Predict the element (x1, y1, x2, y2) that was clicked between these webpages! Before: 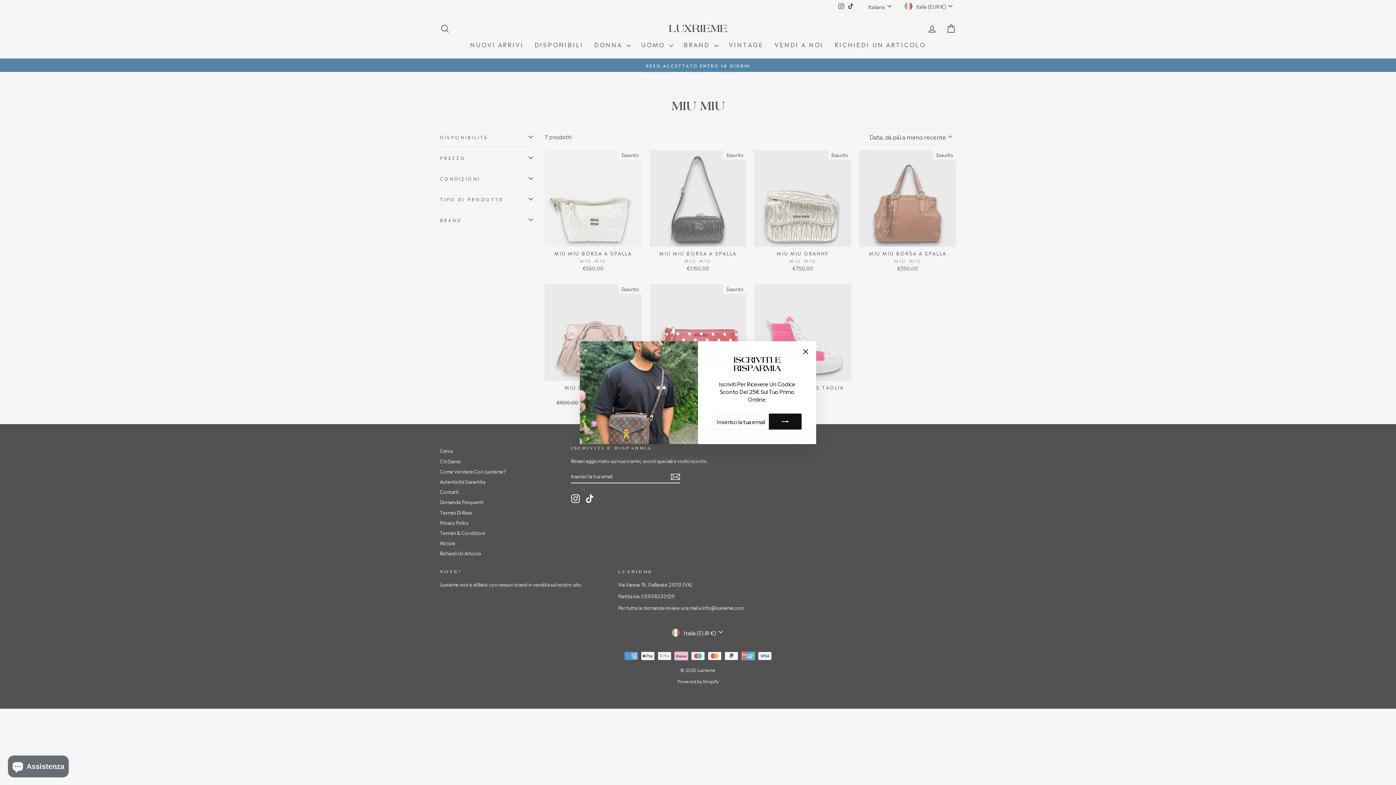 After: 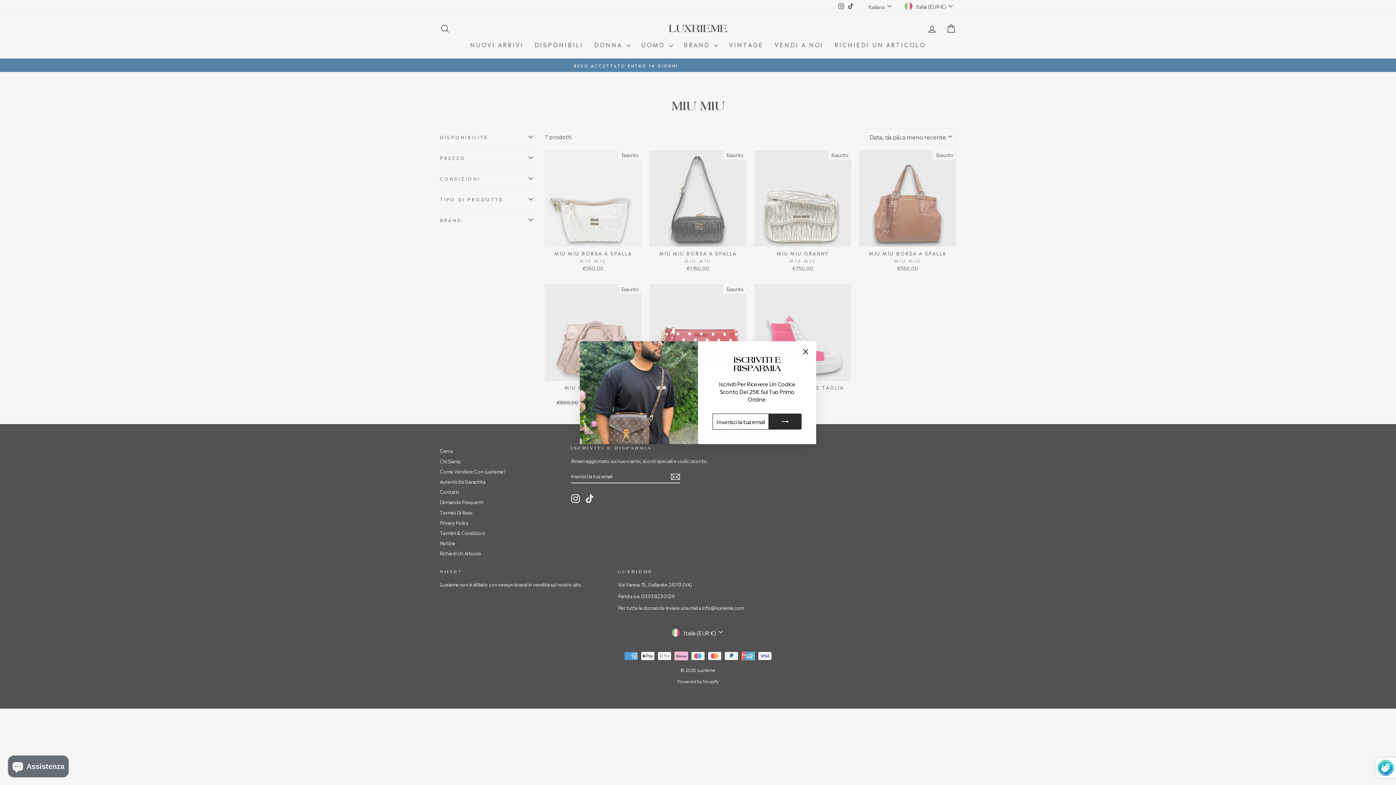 Action: bbox: (769, 413, 801, 429)